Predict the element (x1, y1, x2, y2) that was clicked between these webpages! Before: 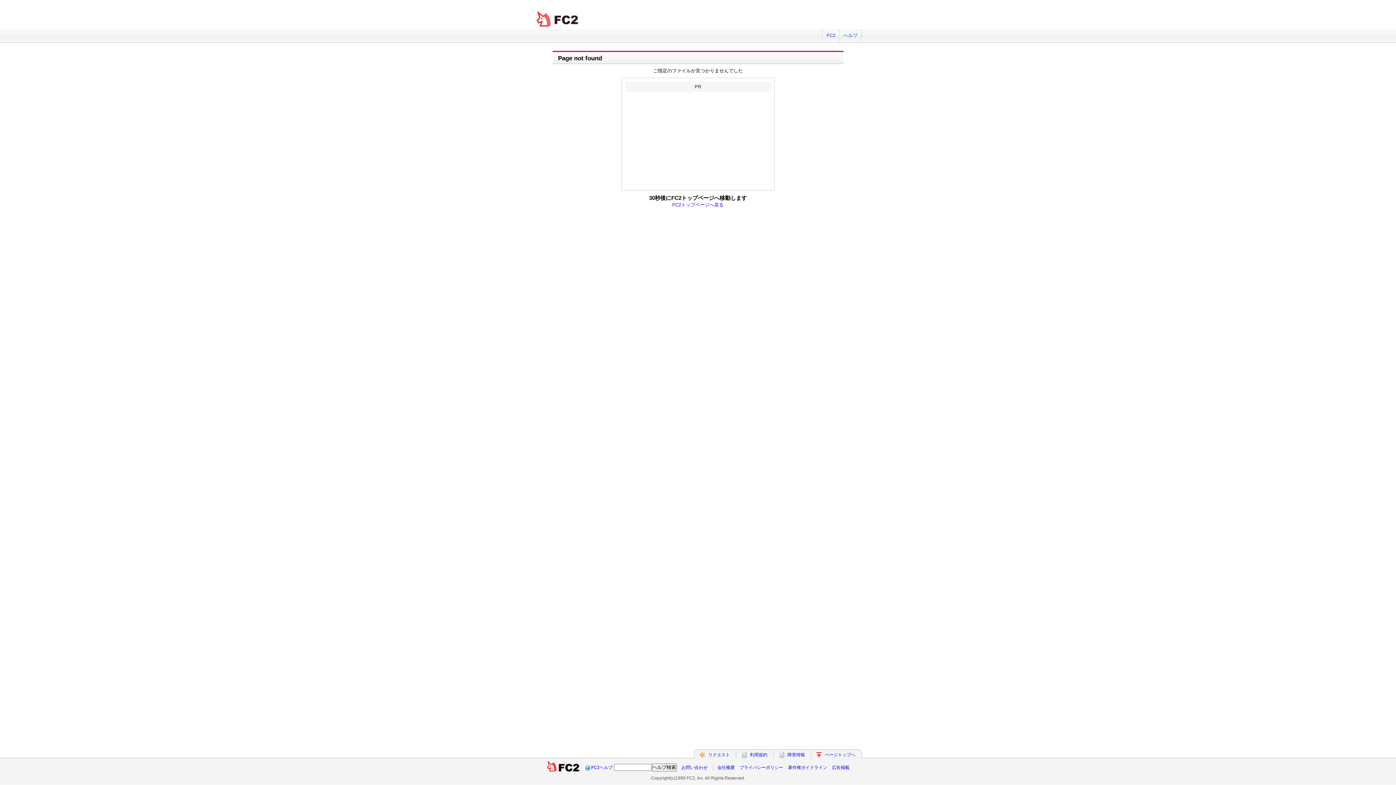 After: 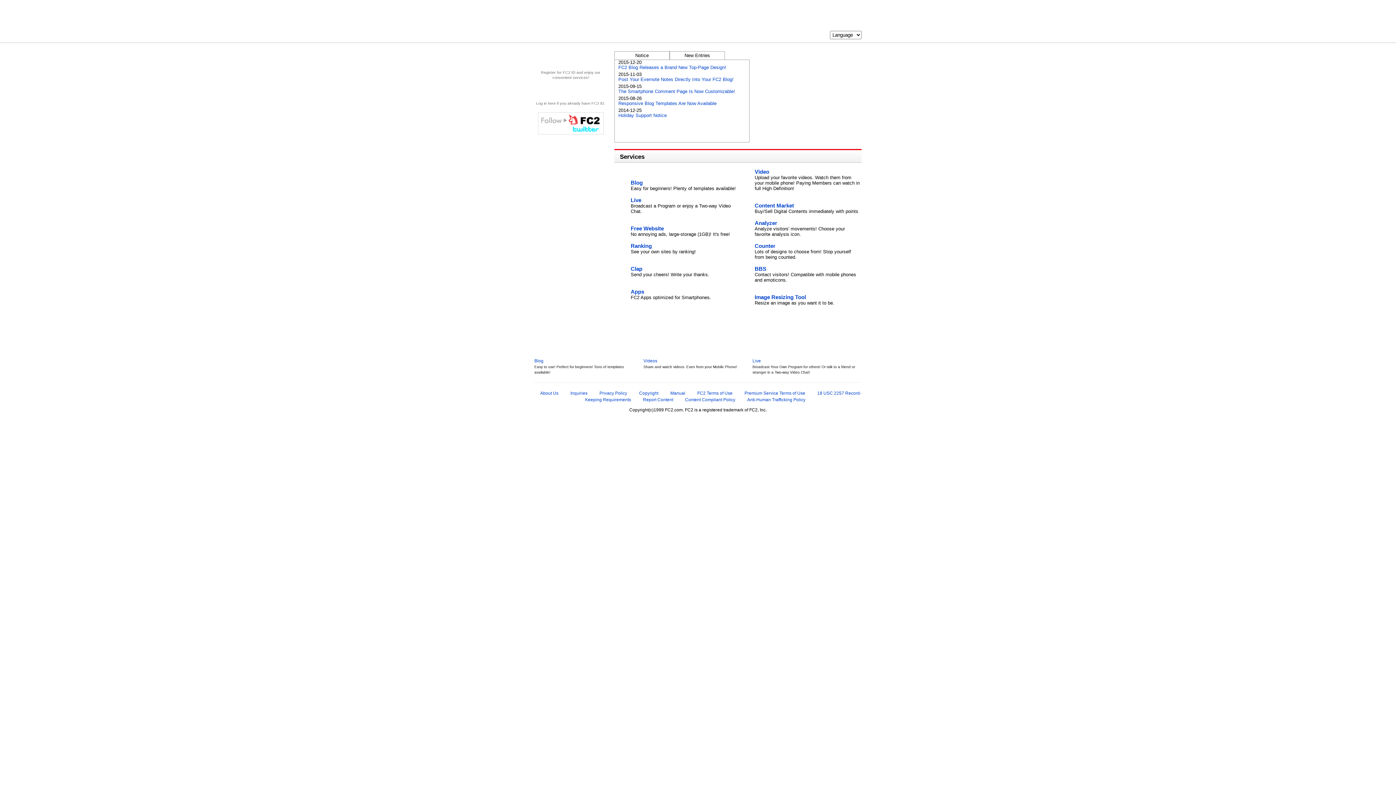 Action: bbox: (825, 752, 855, 757) label: ページトップへ